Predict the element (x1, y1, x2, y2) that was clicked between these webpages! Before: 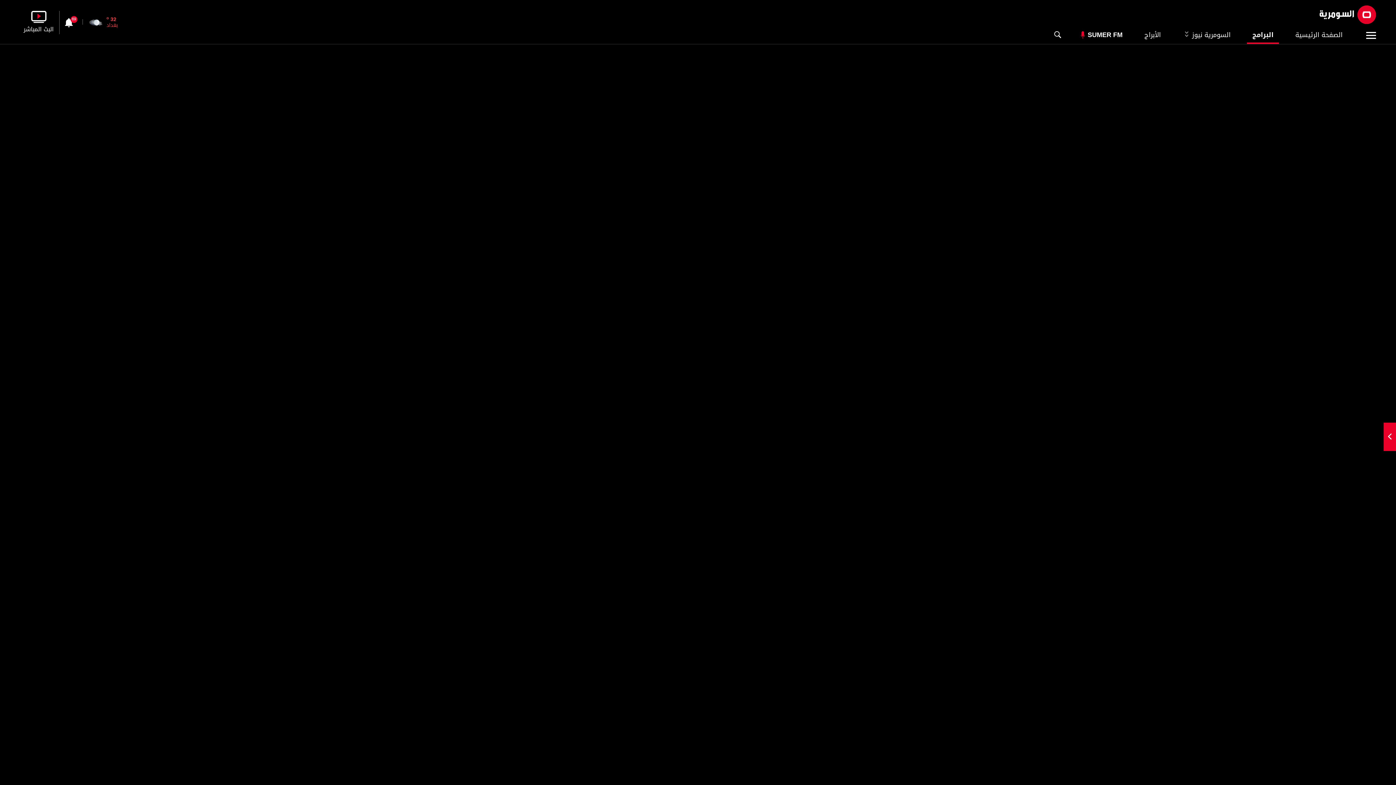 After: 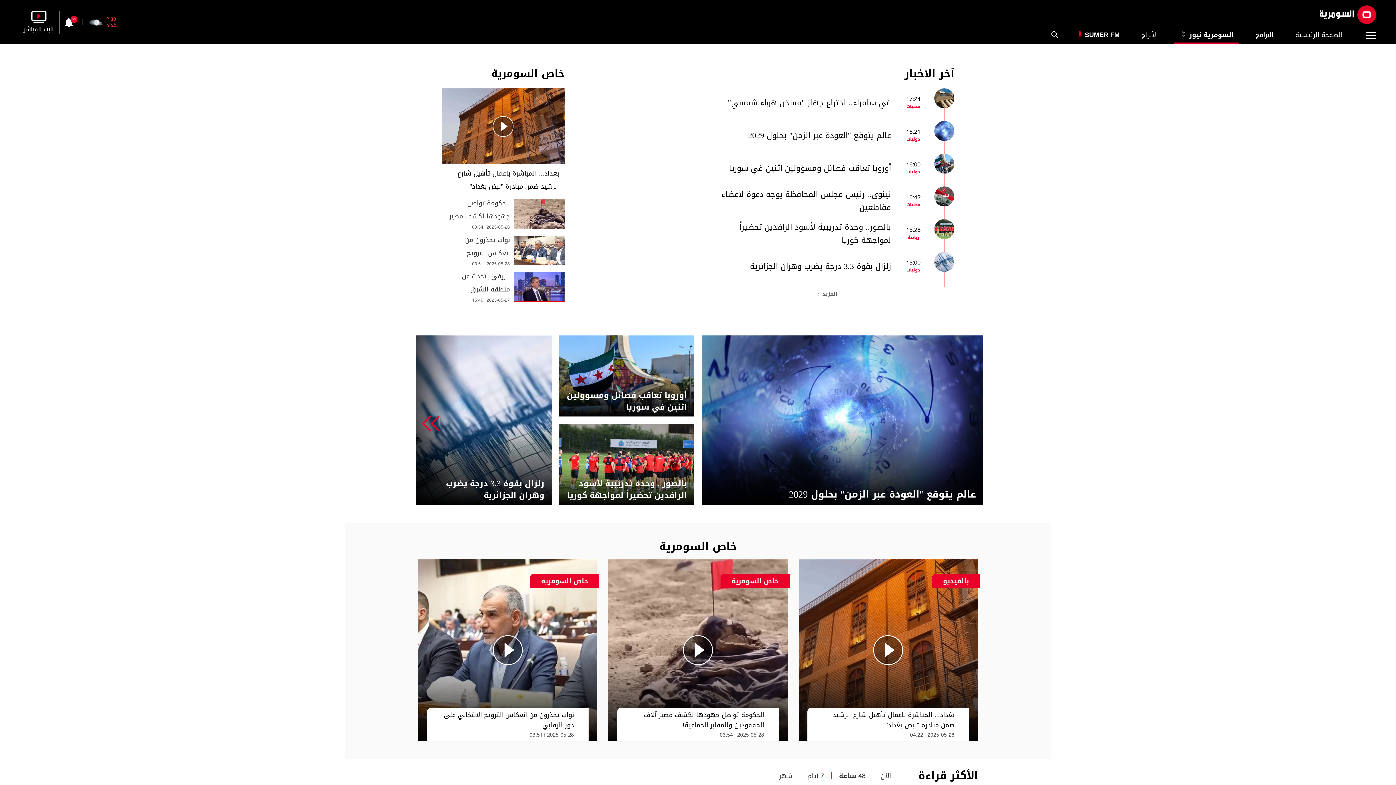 Action: bbox: (1177, 25, 1236, 44) label: السومرية نيوز 